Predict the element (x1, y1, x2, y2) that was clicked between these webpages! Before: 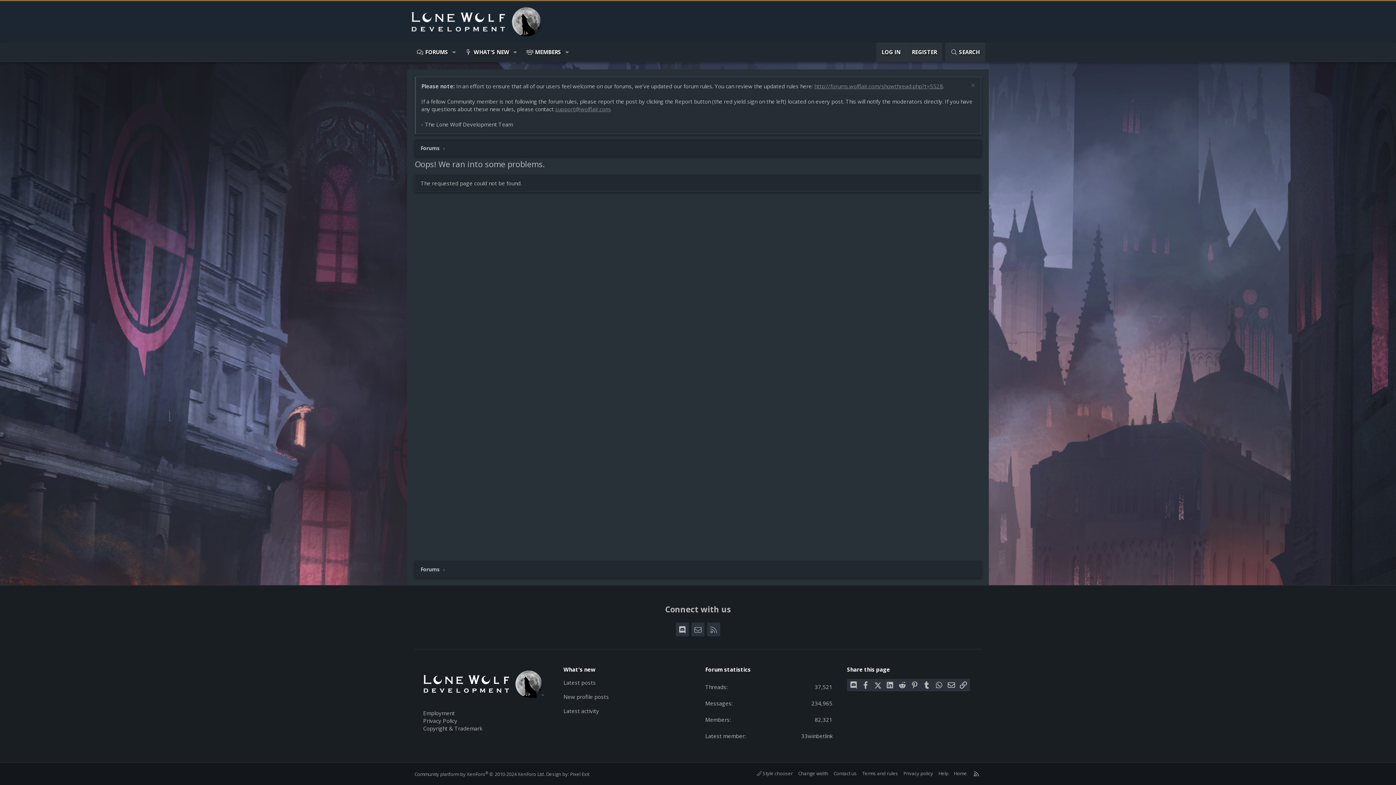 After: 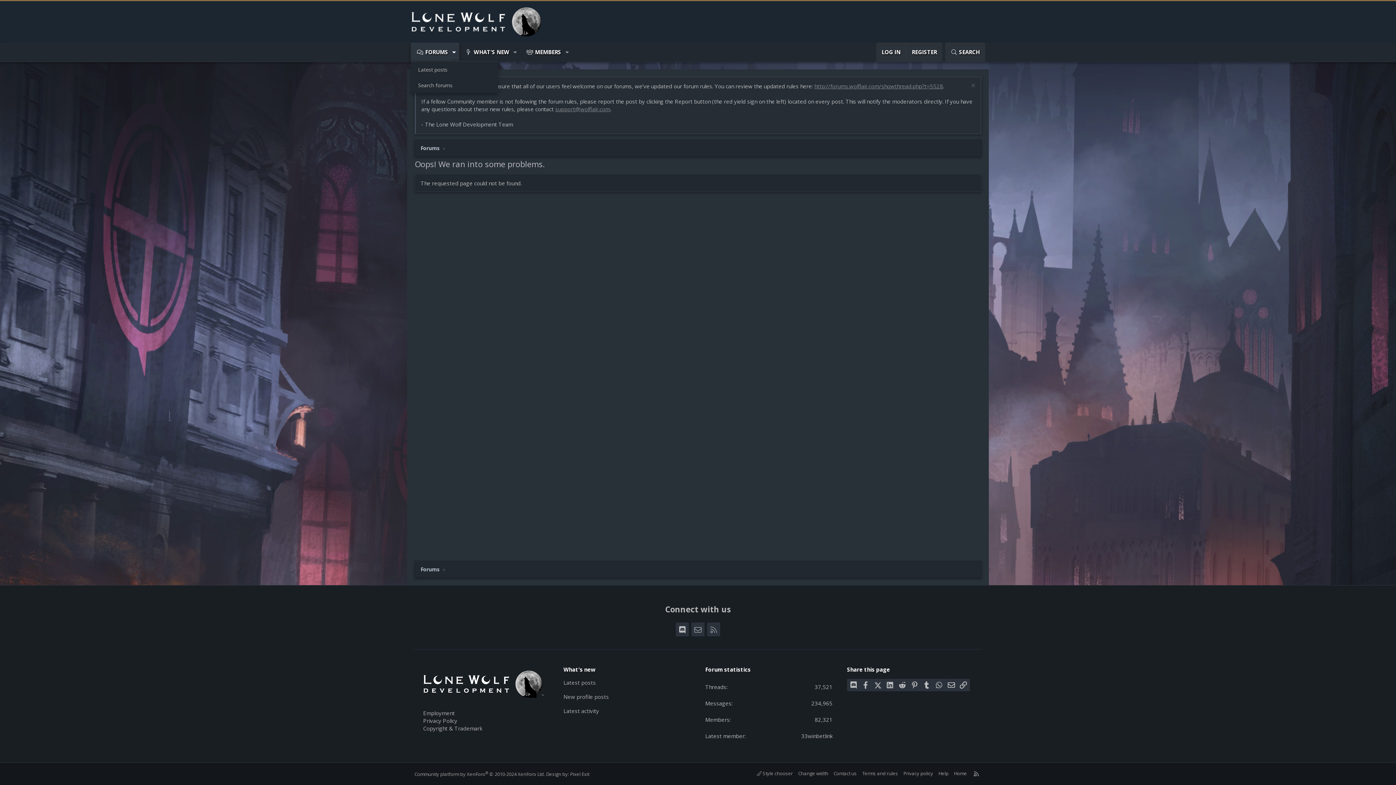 Action: bbox: (449, 42, 459, 61) label: Toggle expanded